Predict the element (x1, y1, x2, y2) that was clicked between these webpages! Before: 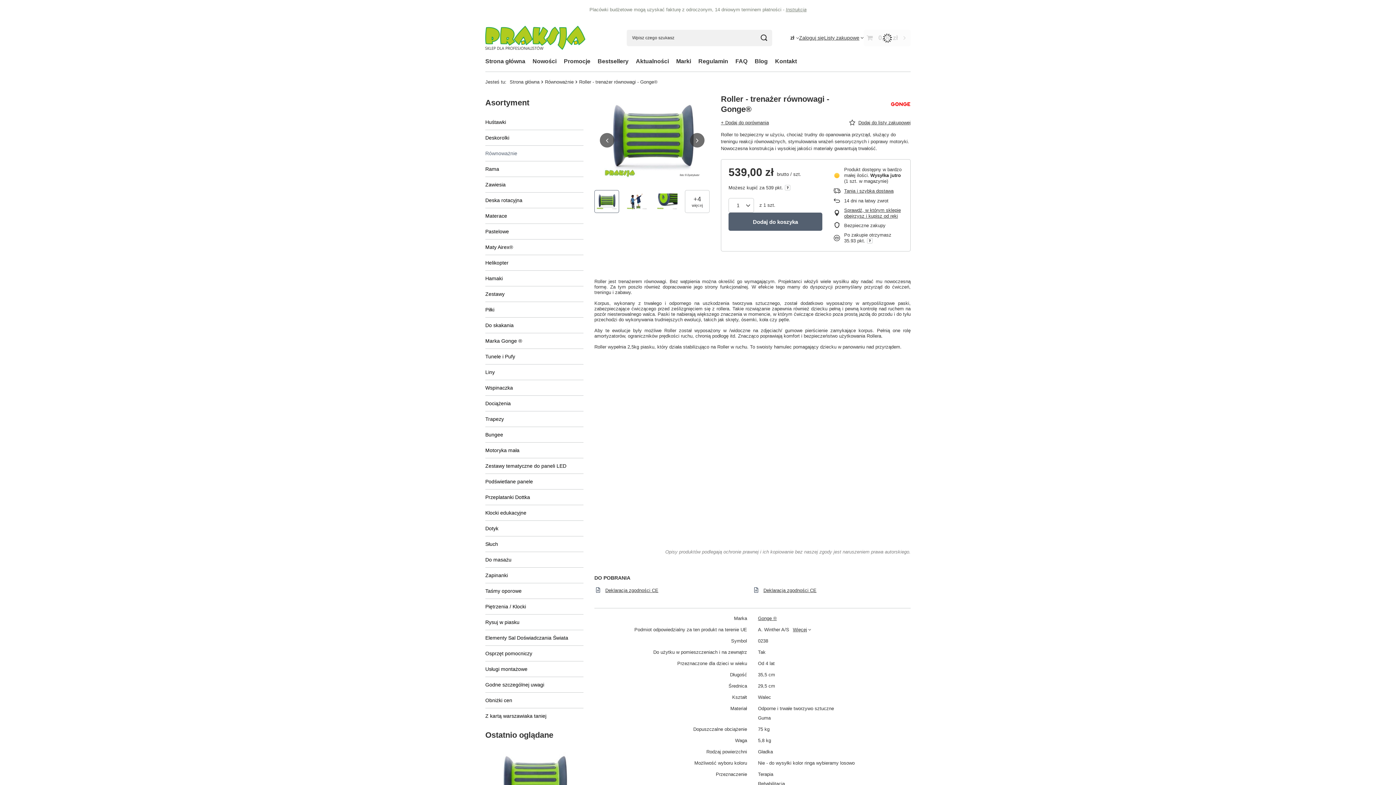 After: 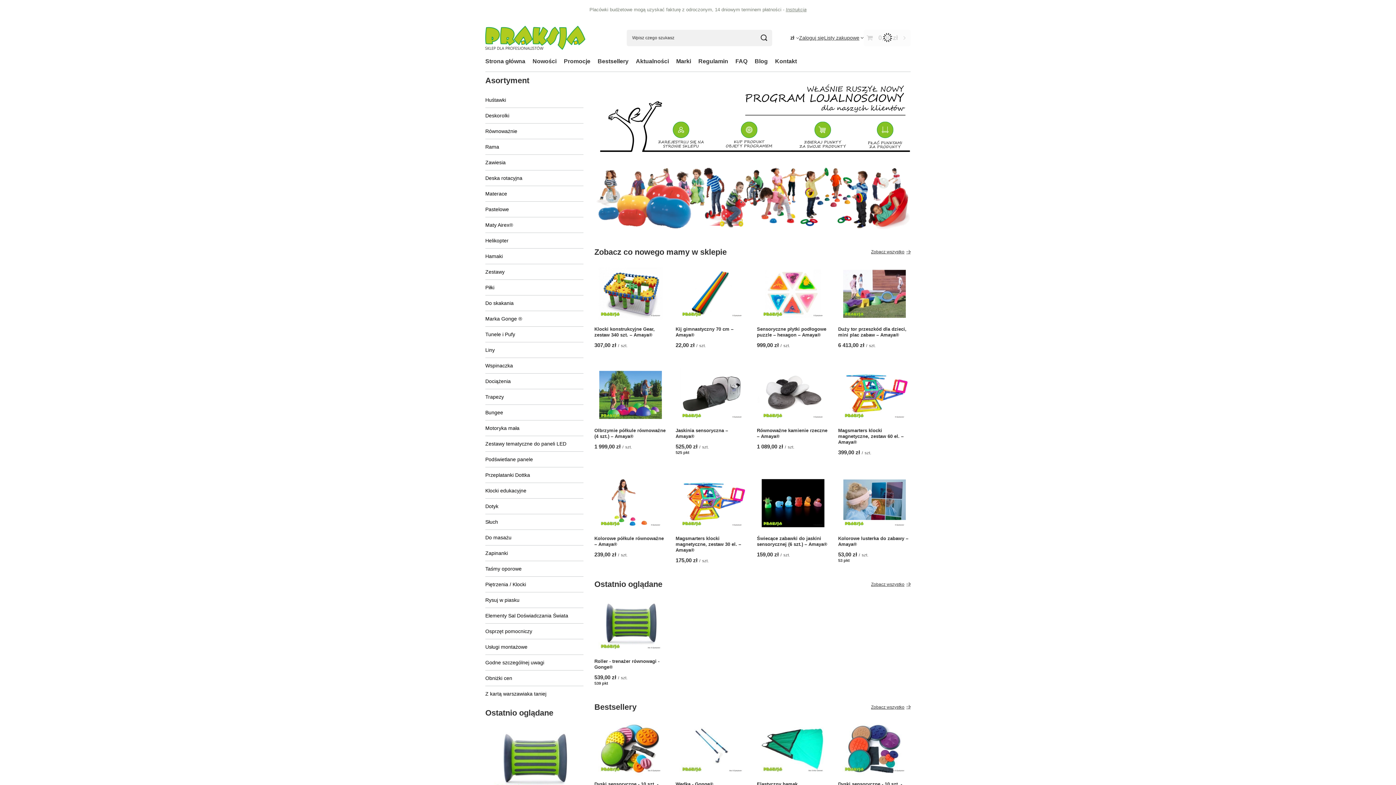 Action: bbox: (485, 25, 585, 49) label: Logo sklepu